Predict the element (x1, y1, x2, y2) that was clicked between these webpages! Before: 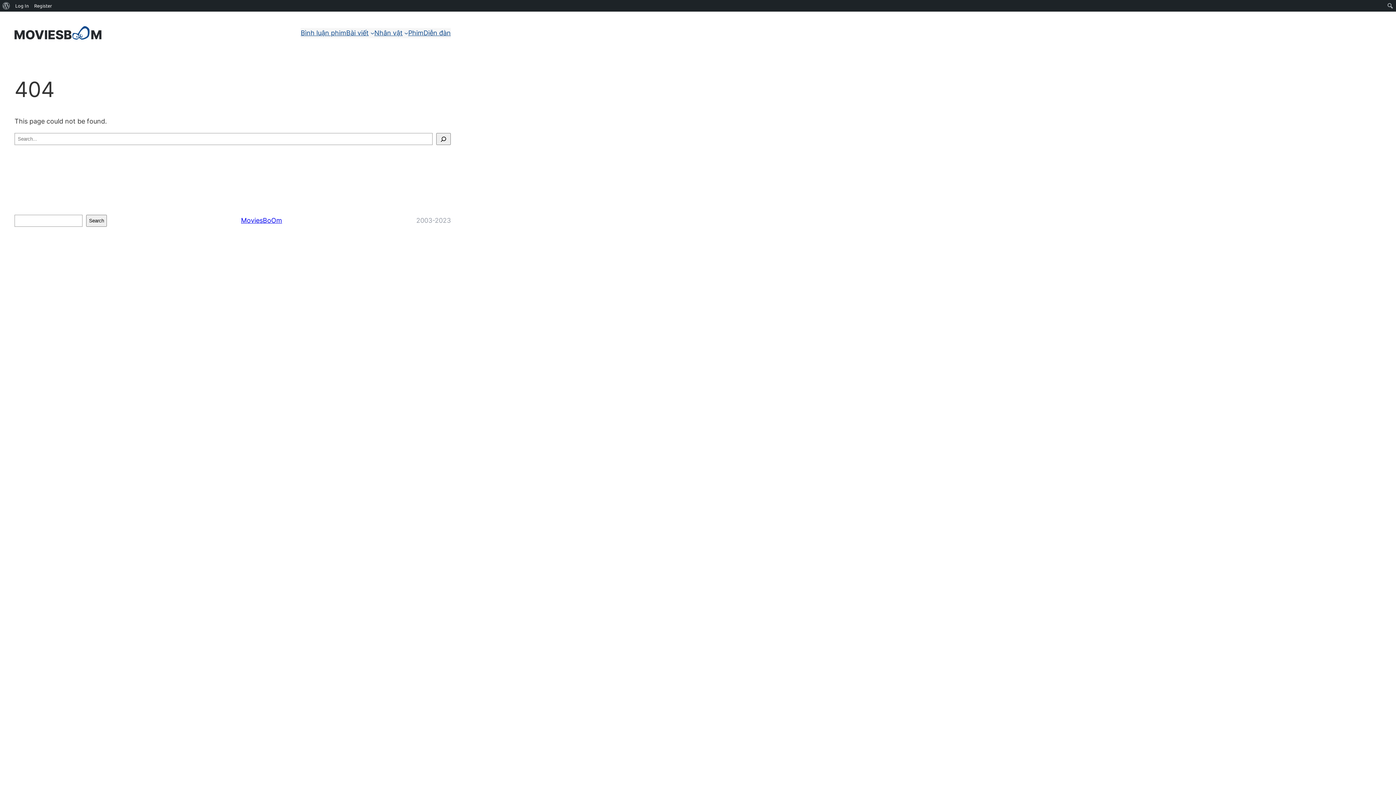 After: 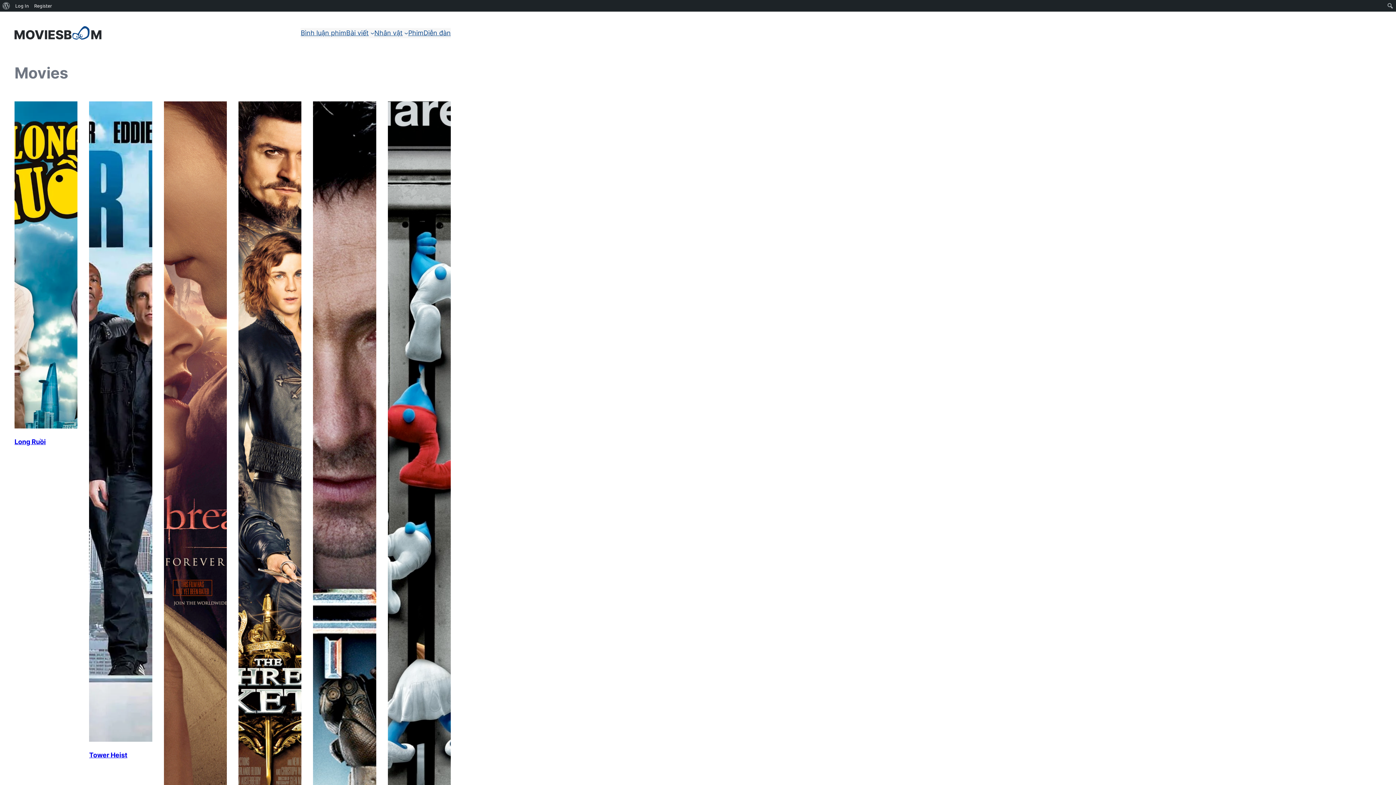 Action: label: Phim bbox: (408, 27, 423, 38)